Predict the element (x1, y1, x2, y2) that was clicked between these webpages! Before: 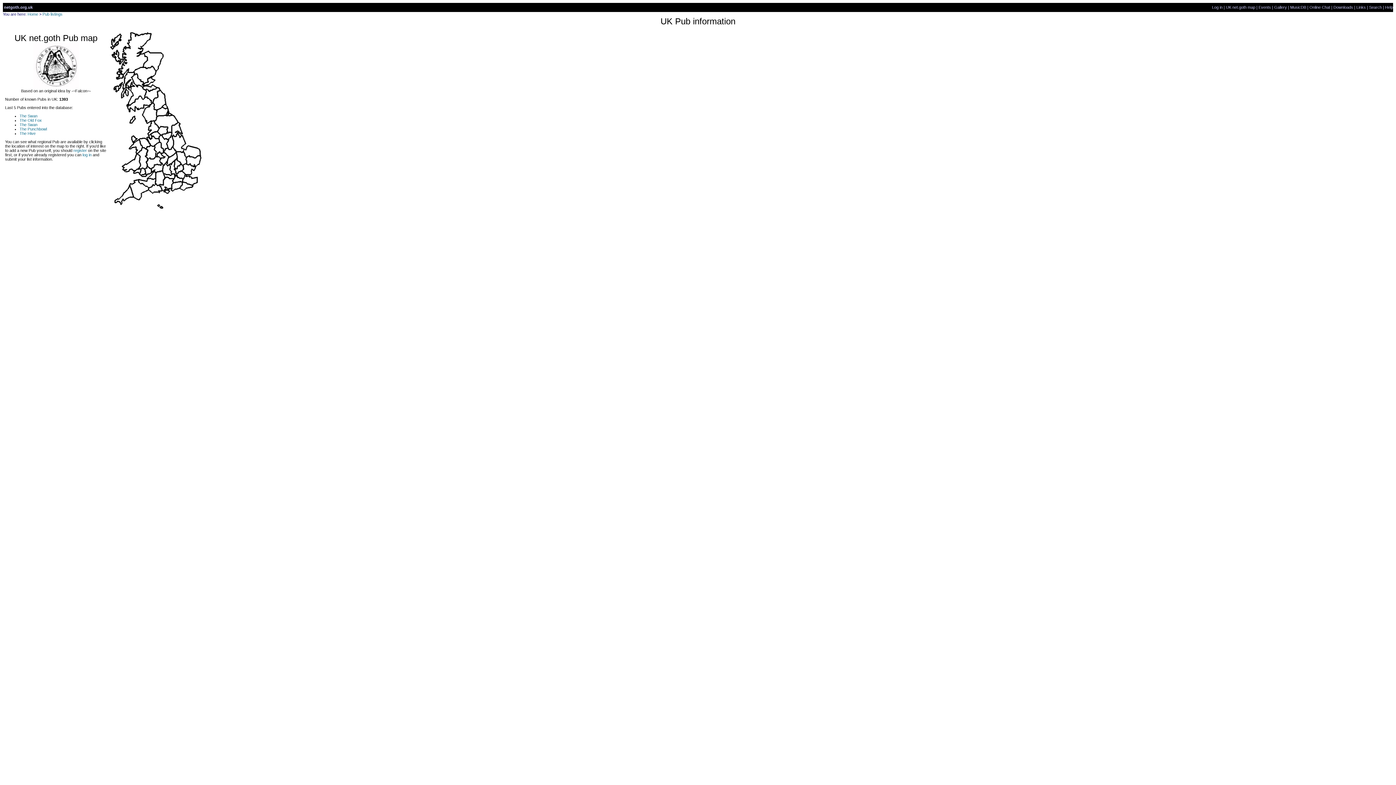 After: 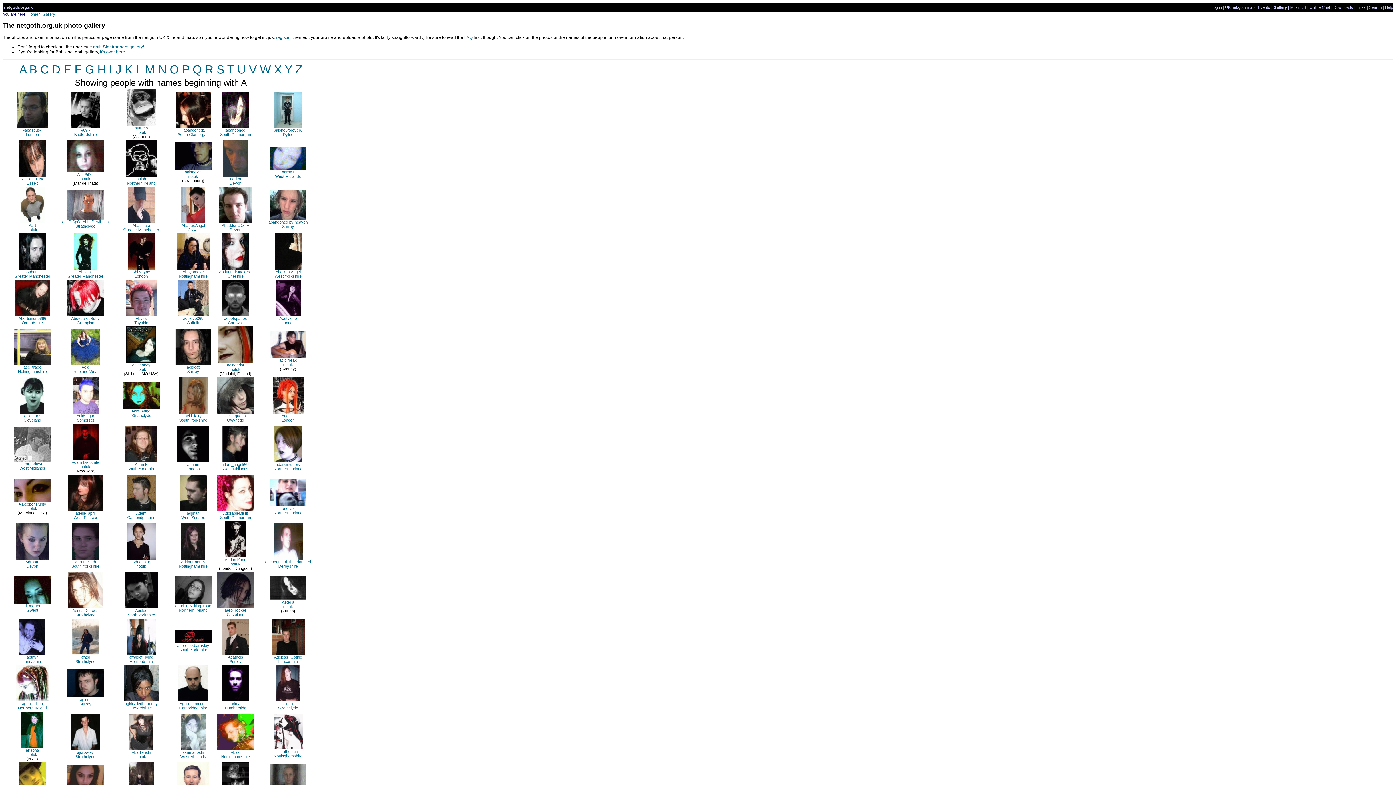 Action: label: Gallery bbox: (1274, 5, 1287, 9)